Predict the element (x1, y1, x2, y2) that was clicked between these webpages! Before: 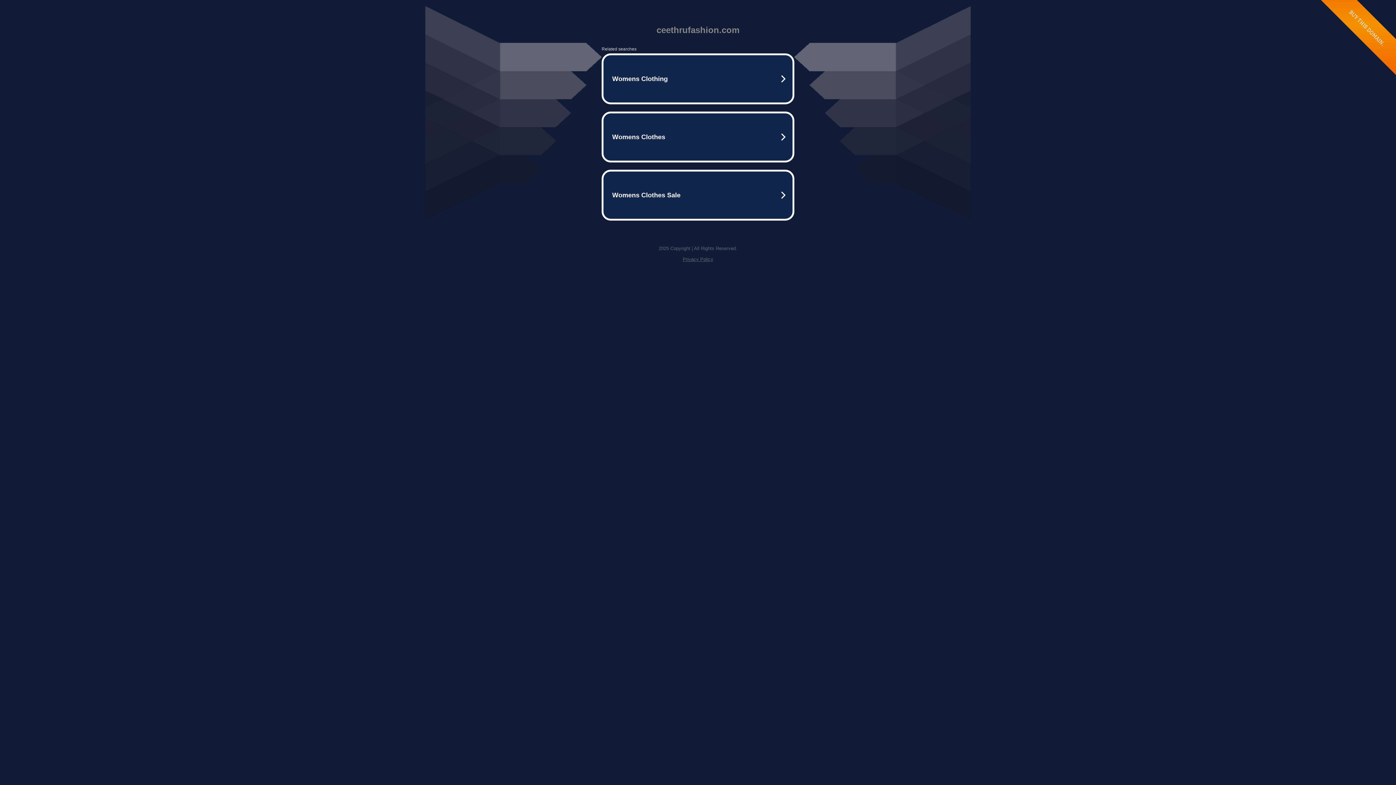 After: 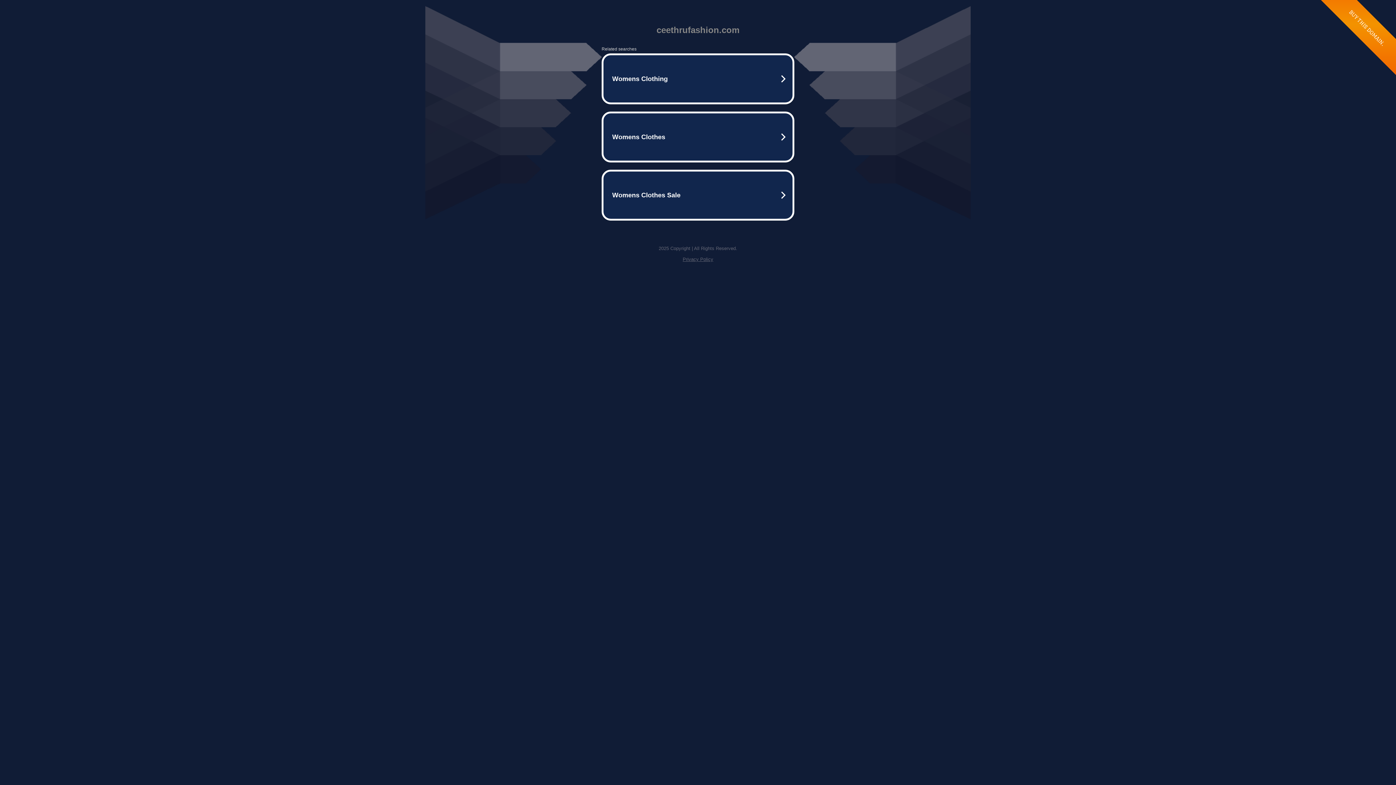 Action: label: Privacy Policy bbox: (682, 256, 713, 262)